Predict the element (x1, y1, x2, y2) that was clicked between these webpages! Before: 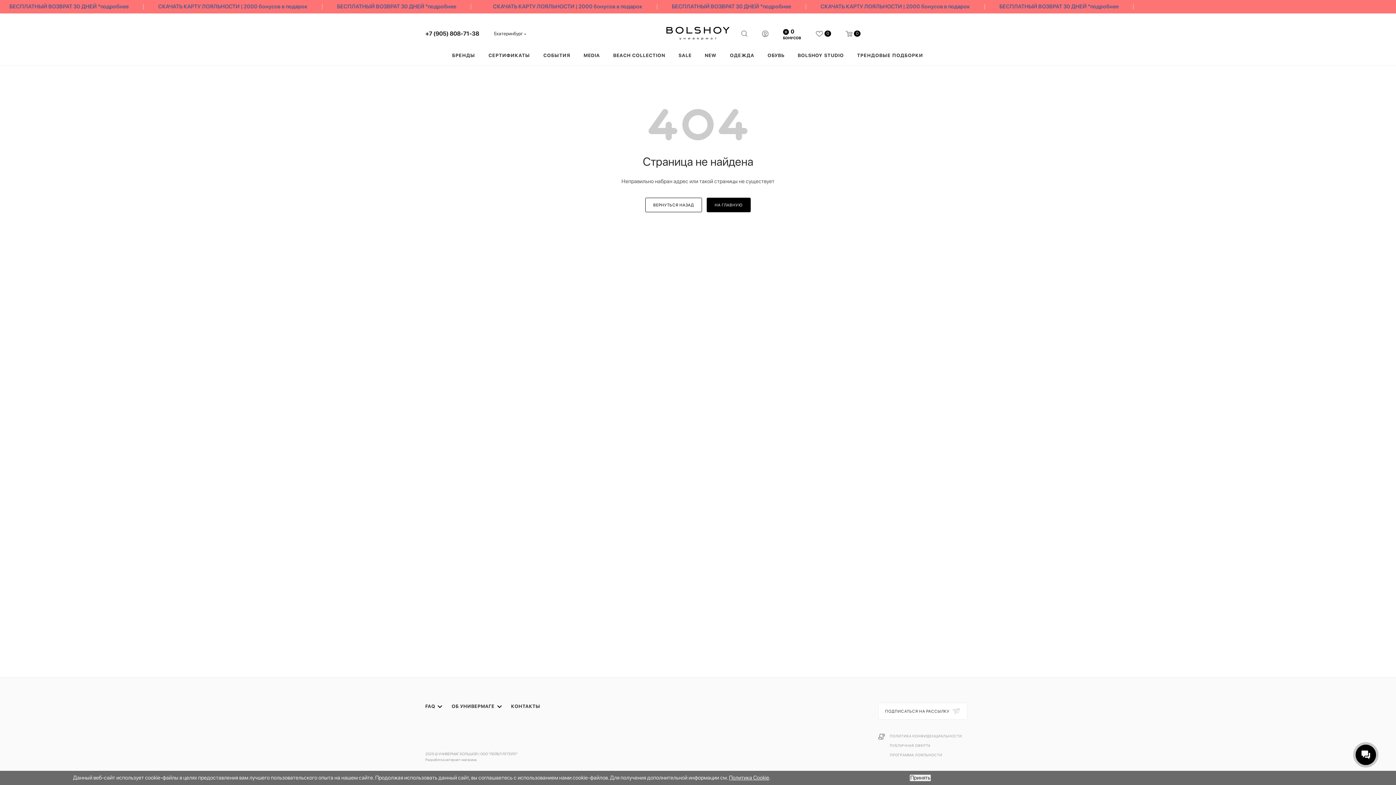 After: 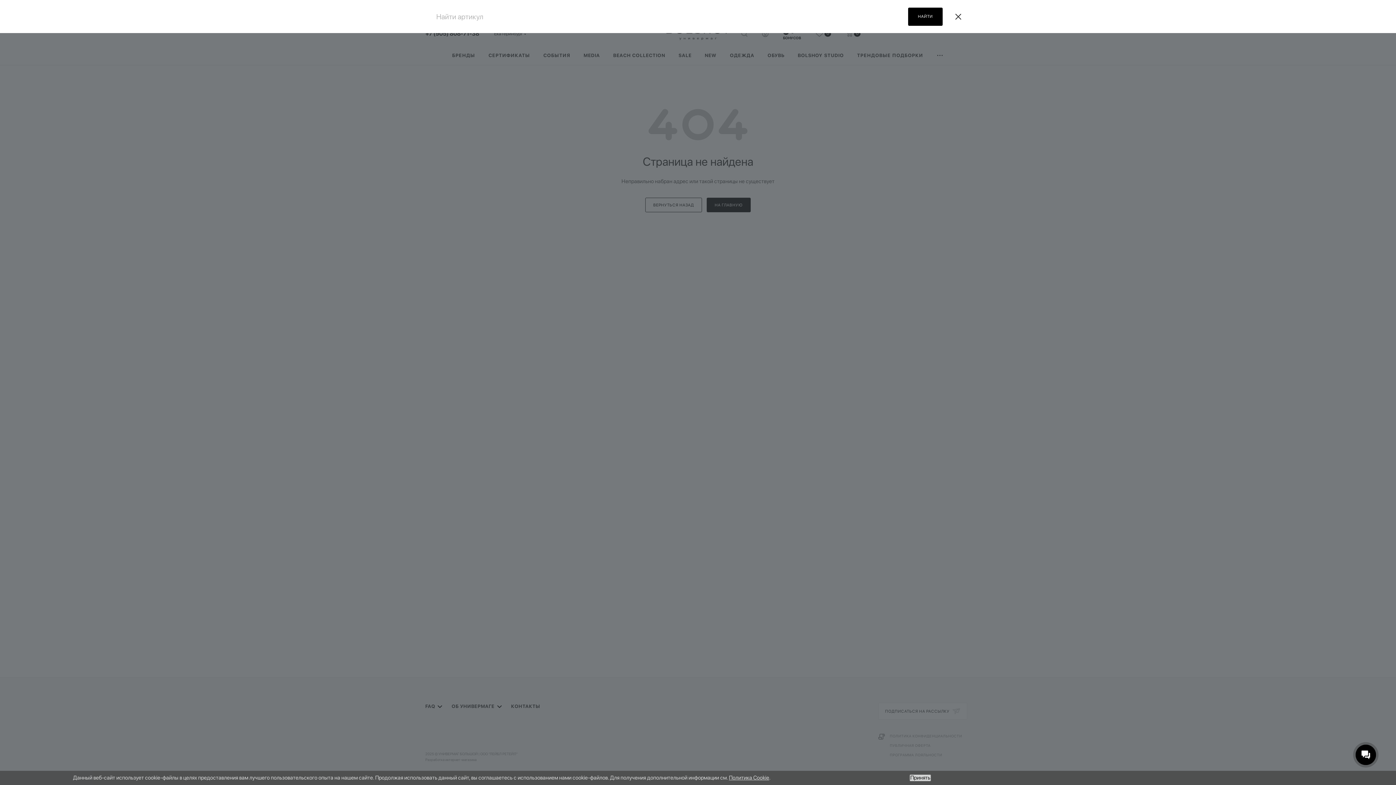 Action: bbox: (741, 28, 747, 38)